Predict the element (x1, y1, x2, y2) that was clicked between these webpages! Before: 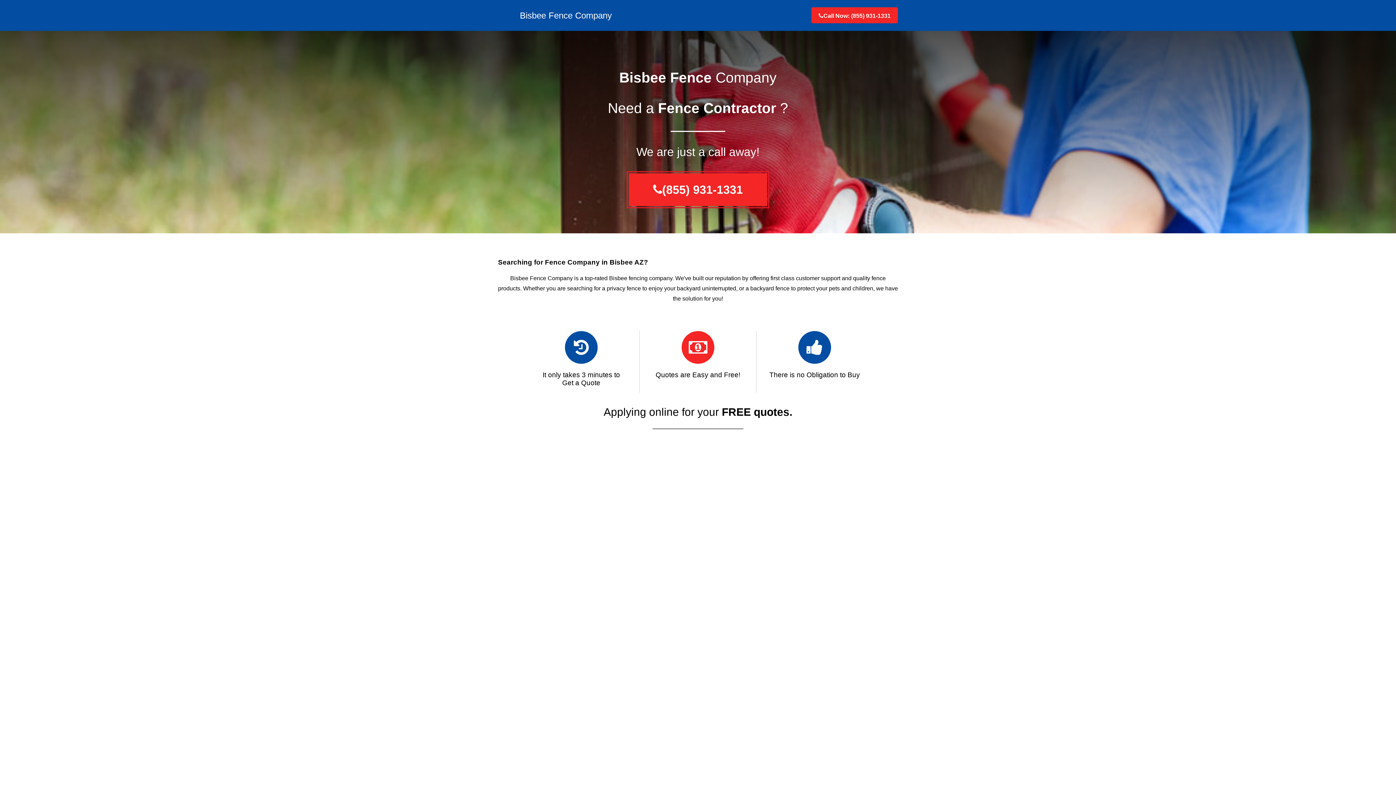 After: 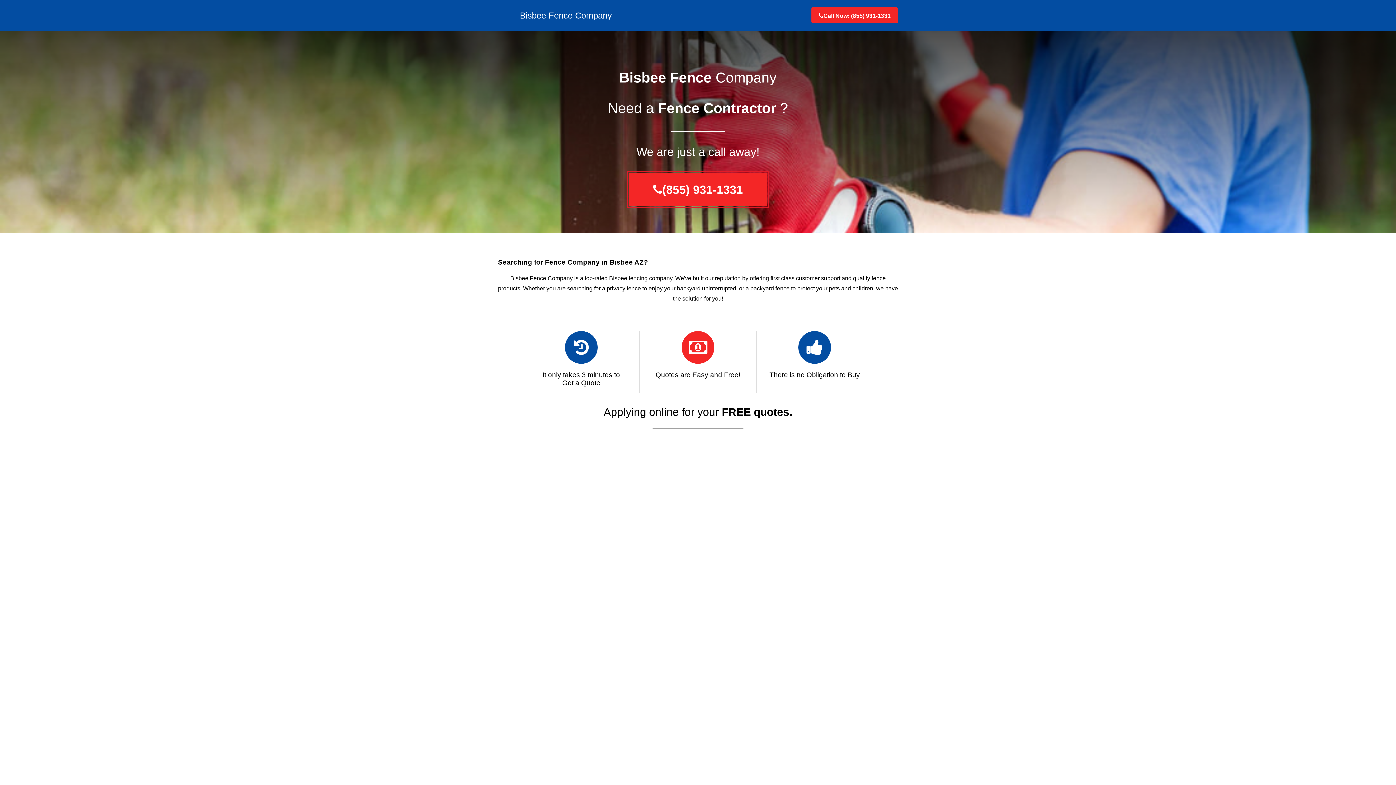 Action: label: (855) 931-1331 bbox: (653, 183, 743, 196)